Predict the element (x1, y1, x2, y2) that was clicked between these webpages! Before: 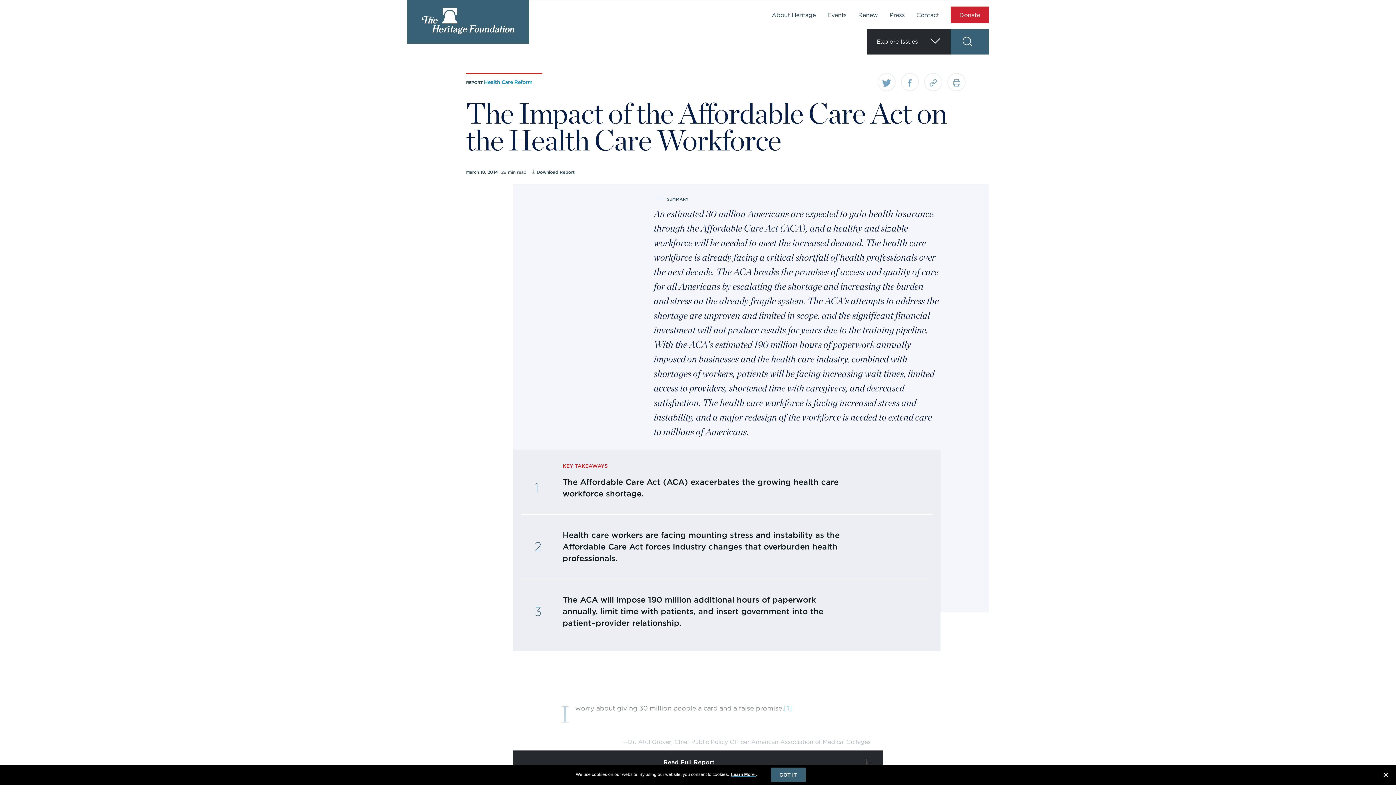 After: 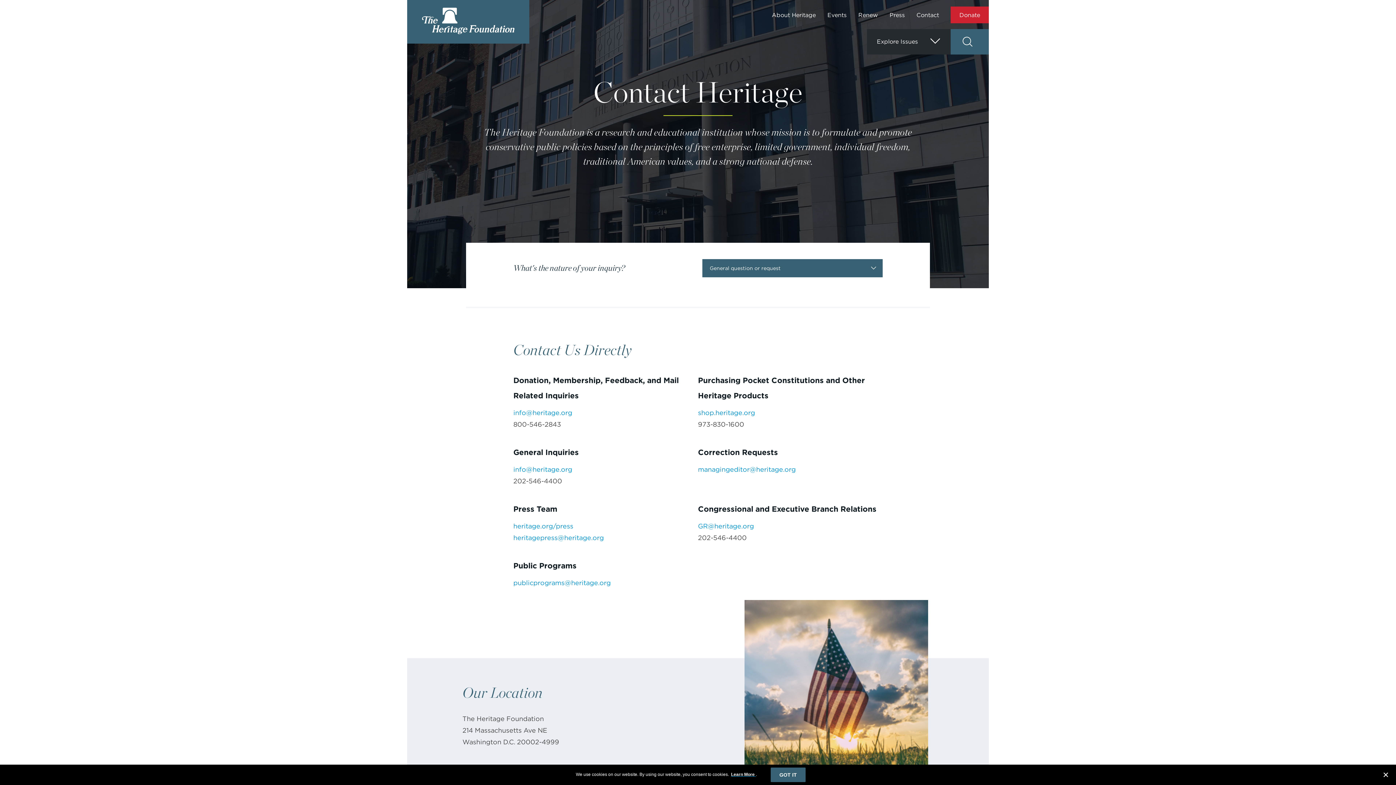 Action: label: Contact bbox: (916, 11, 939, 18)